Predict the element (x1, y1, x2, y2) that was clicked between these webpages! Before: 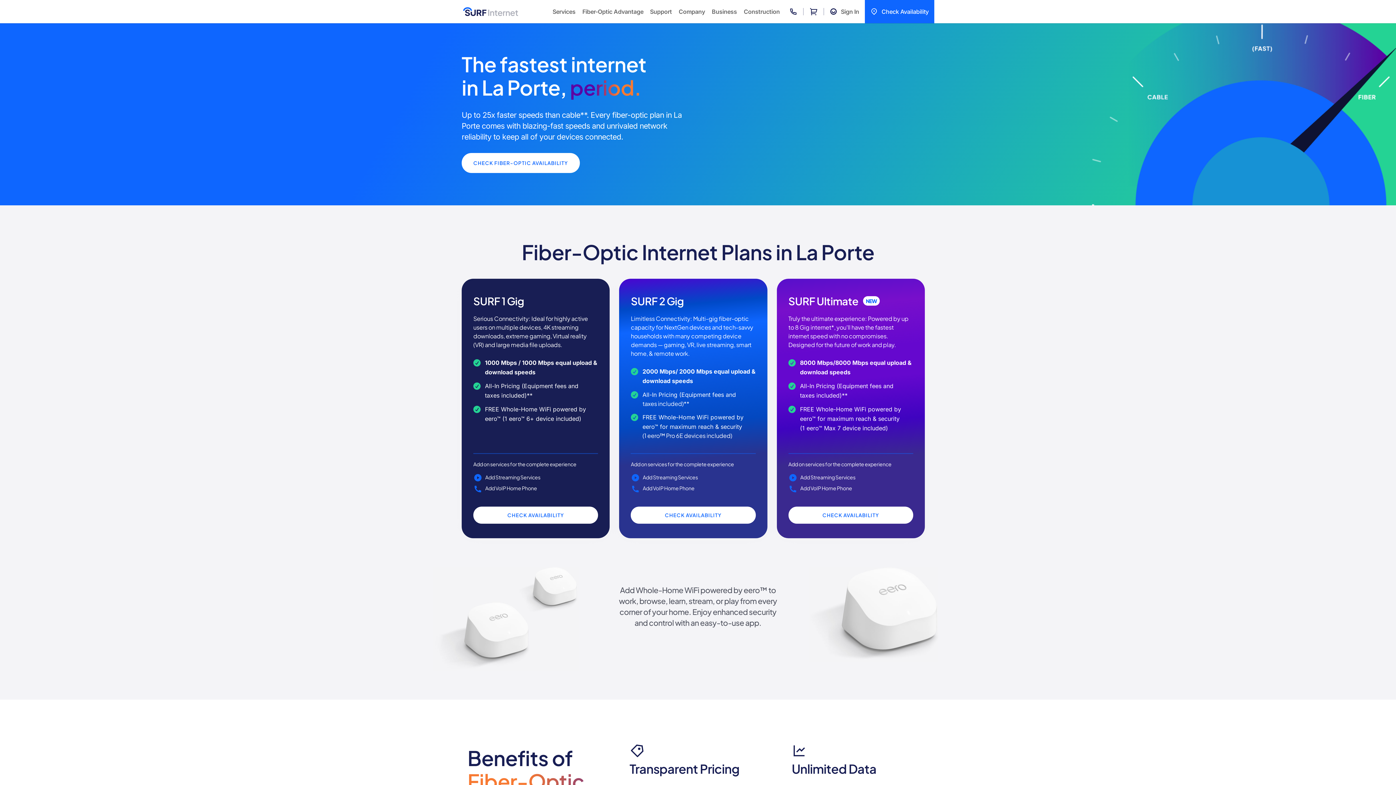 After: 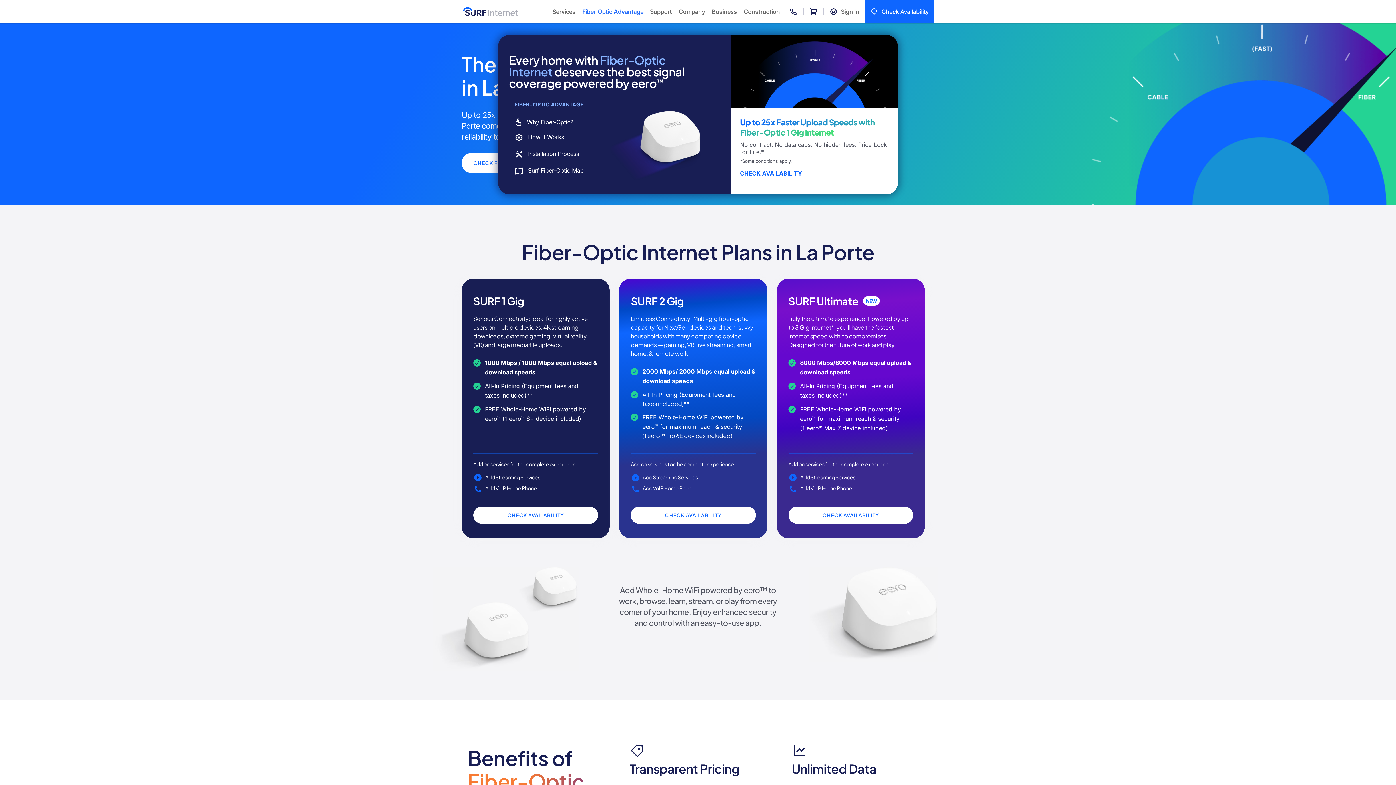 Action: bbox: (579, 0, 646, 23) label: Fiber-Optic Advantage